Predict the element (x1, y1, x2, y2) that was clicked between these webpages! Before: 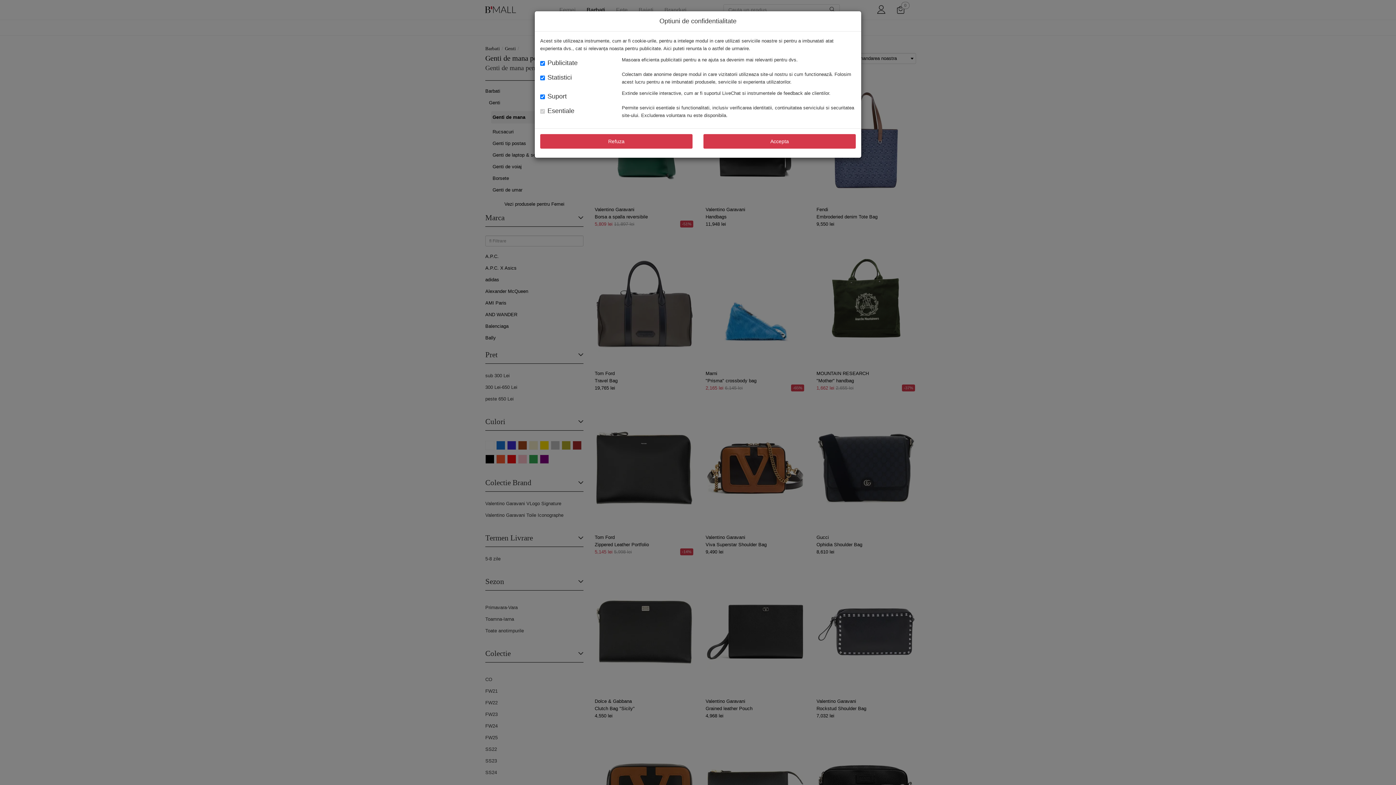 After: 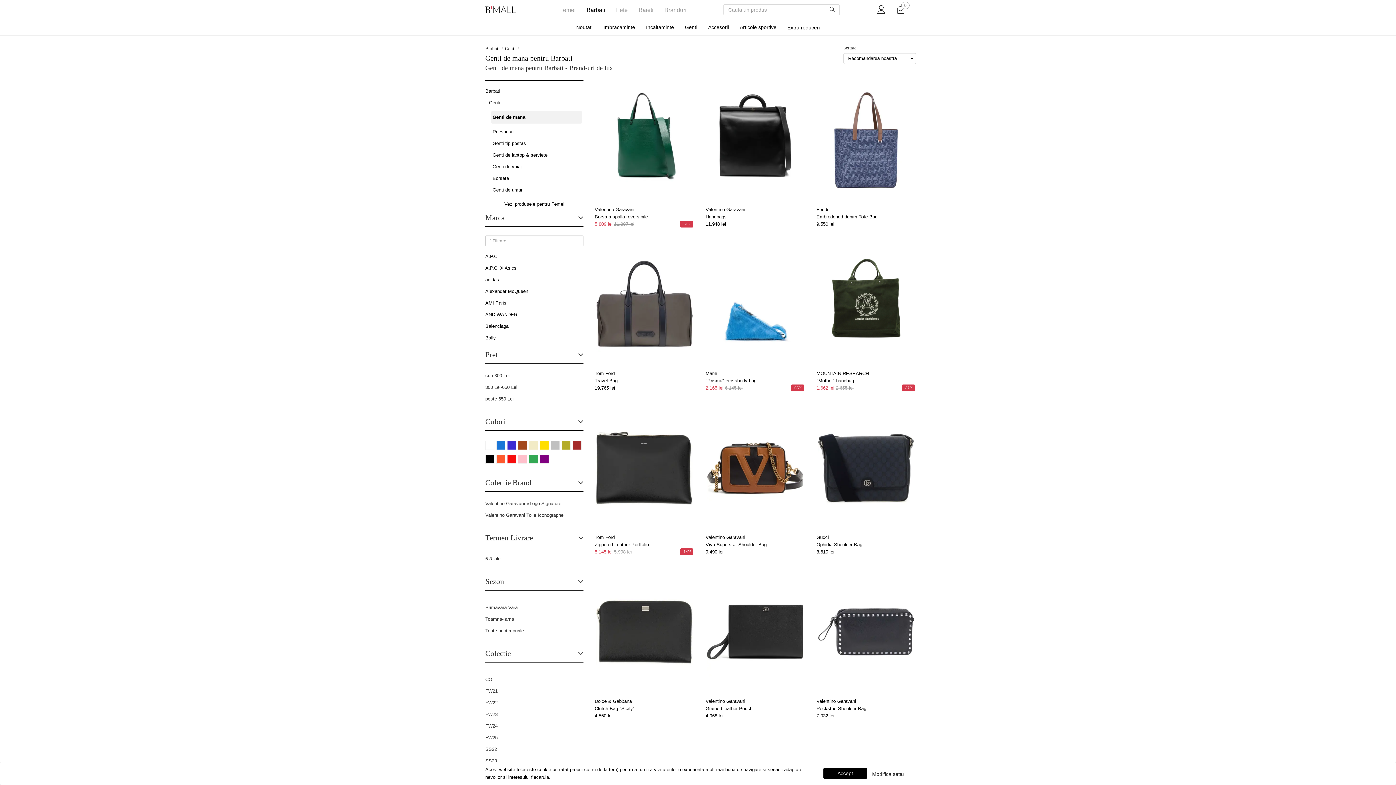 Action: bbox: (540, 134, 692, 148) label: Refuza